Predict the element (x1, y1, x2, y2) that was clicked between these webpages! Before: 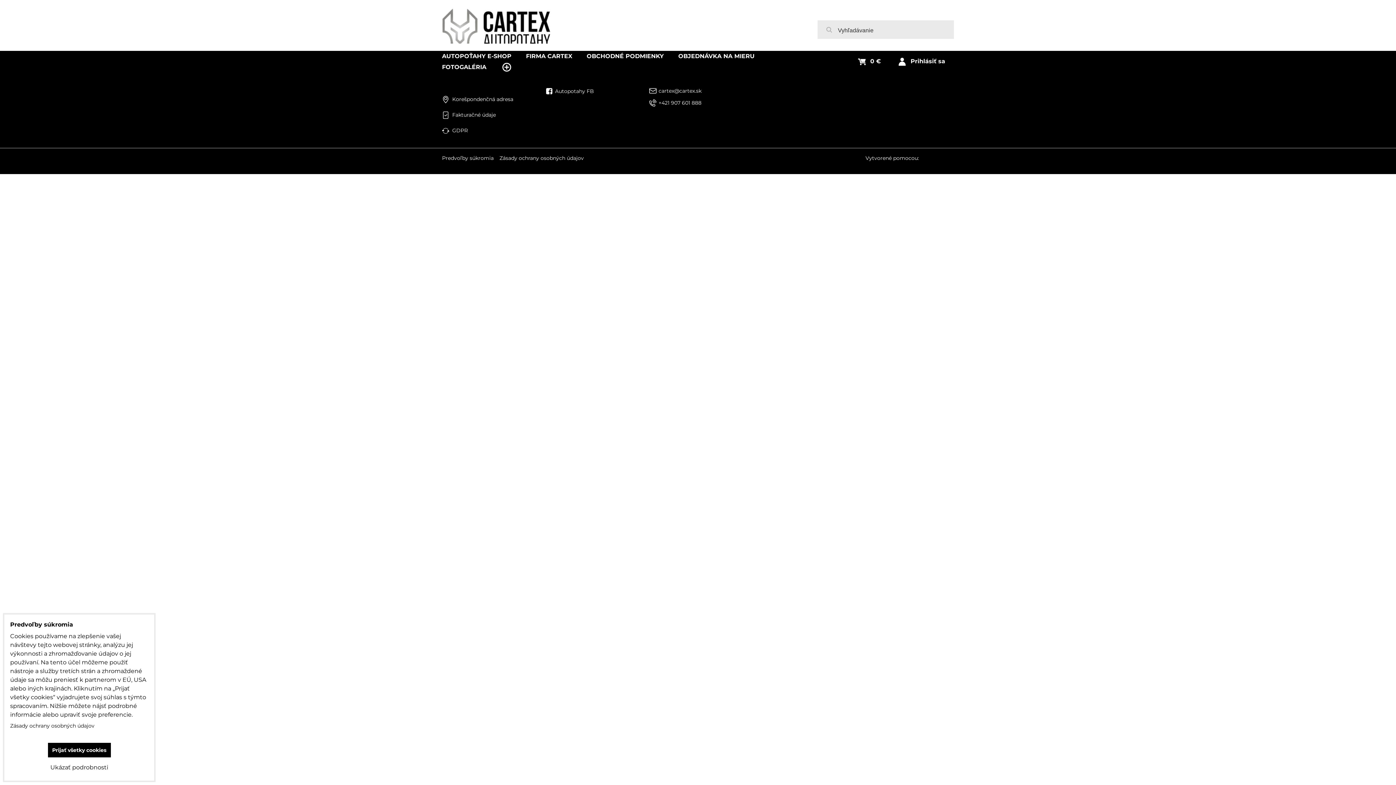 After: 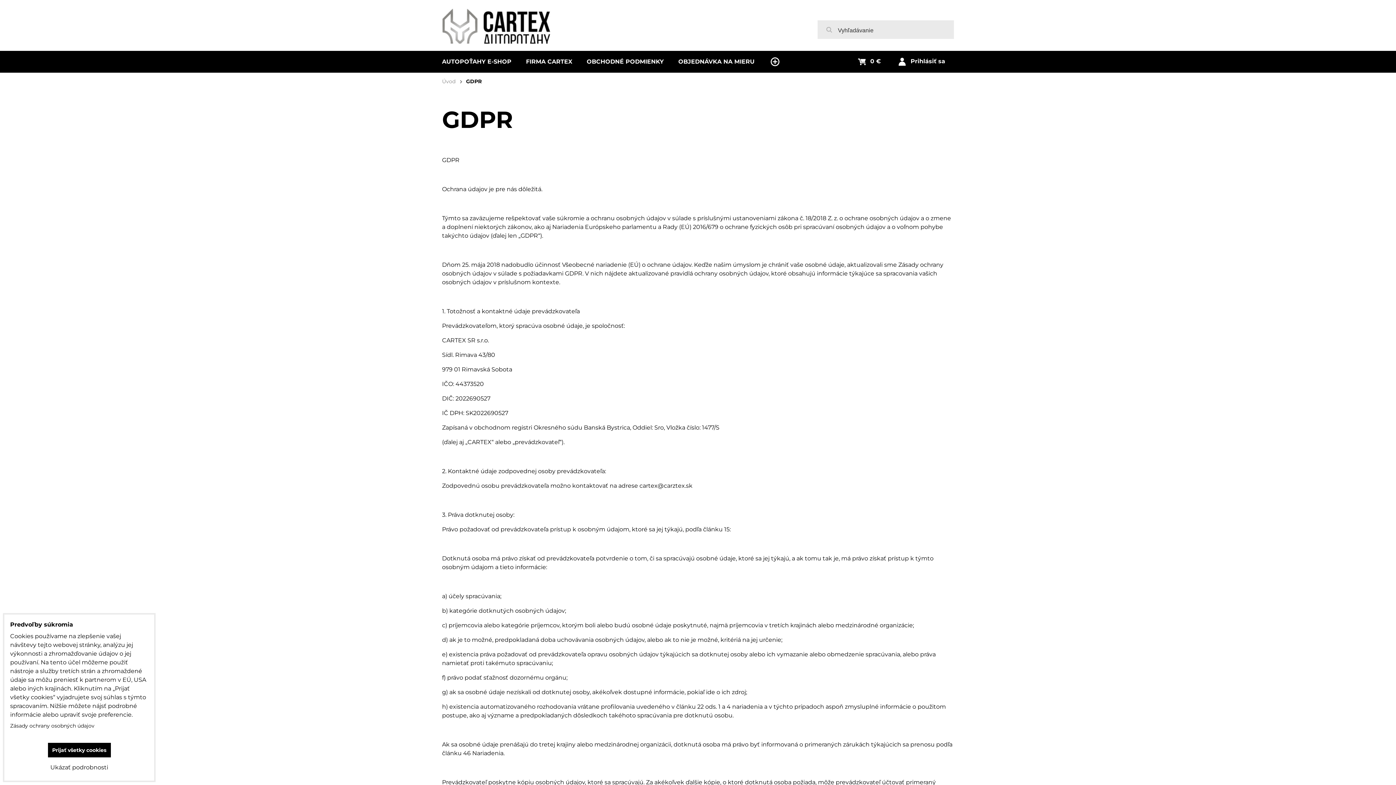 Action: label: GDPR bbox: (442, 127, 468, 134)